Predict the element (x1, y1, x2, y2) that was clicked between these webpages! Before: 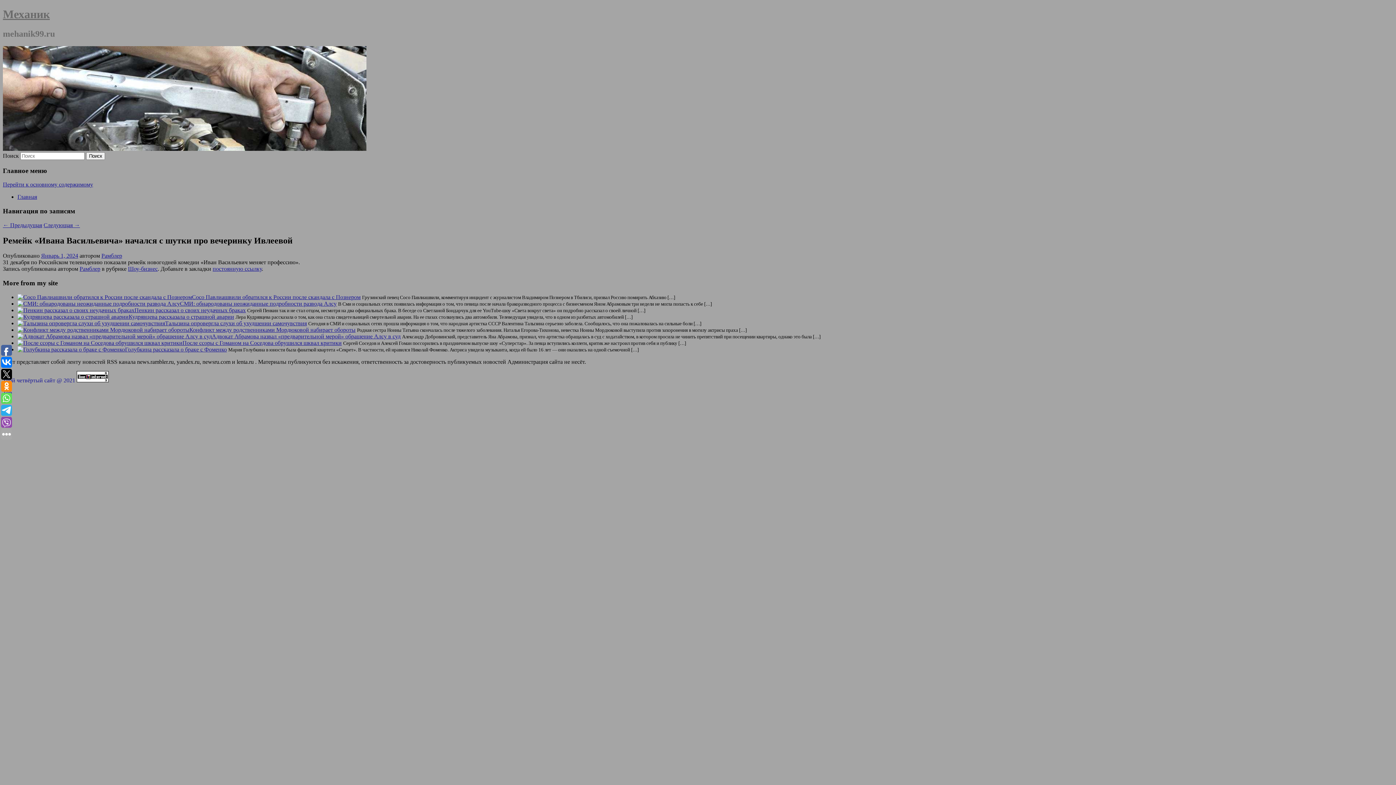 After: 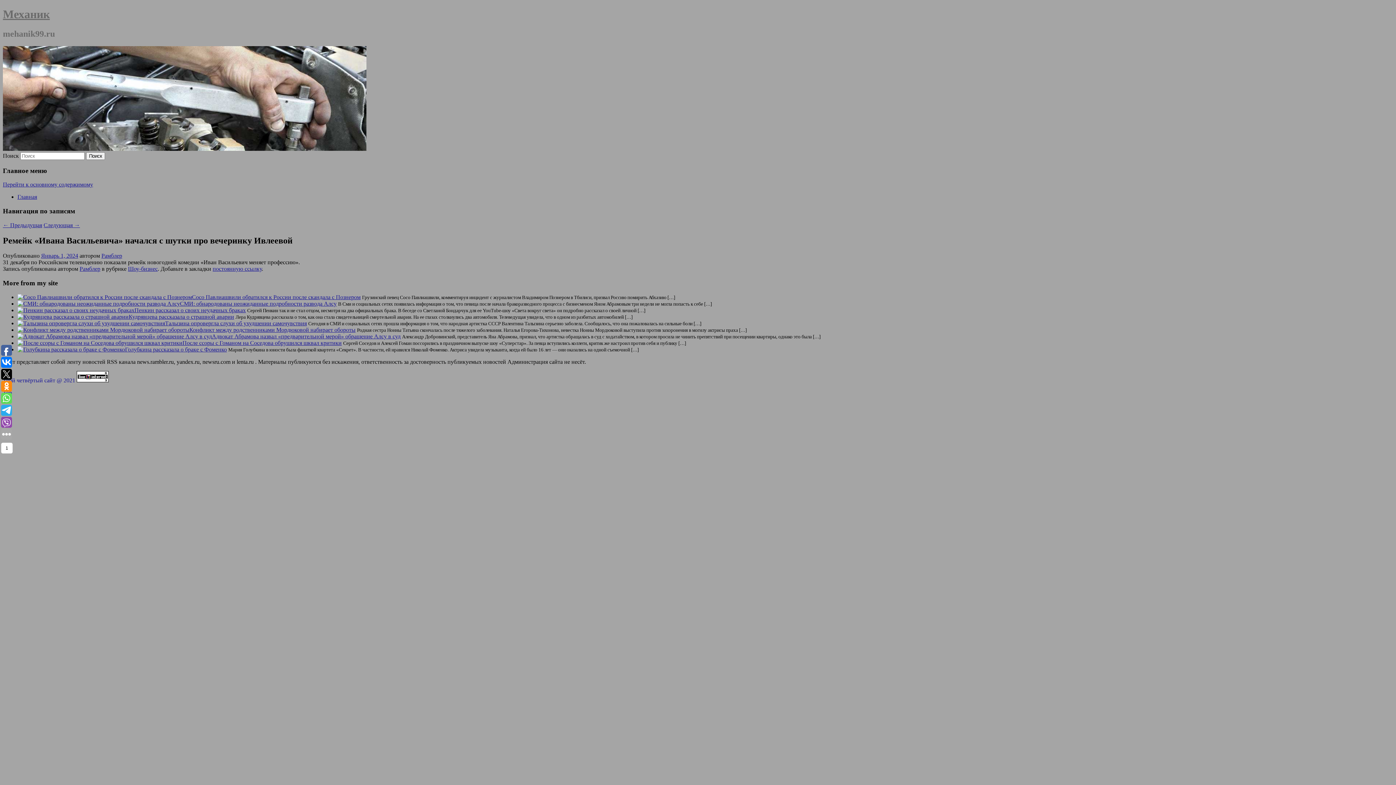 Action: bbox: (1, 405, 12, 416)